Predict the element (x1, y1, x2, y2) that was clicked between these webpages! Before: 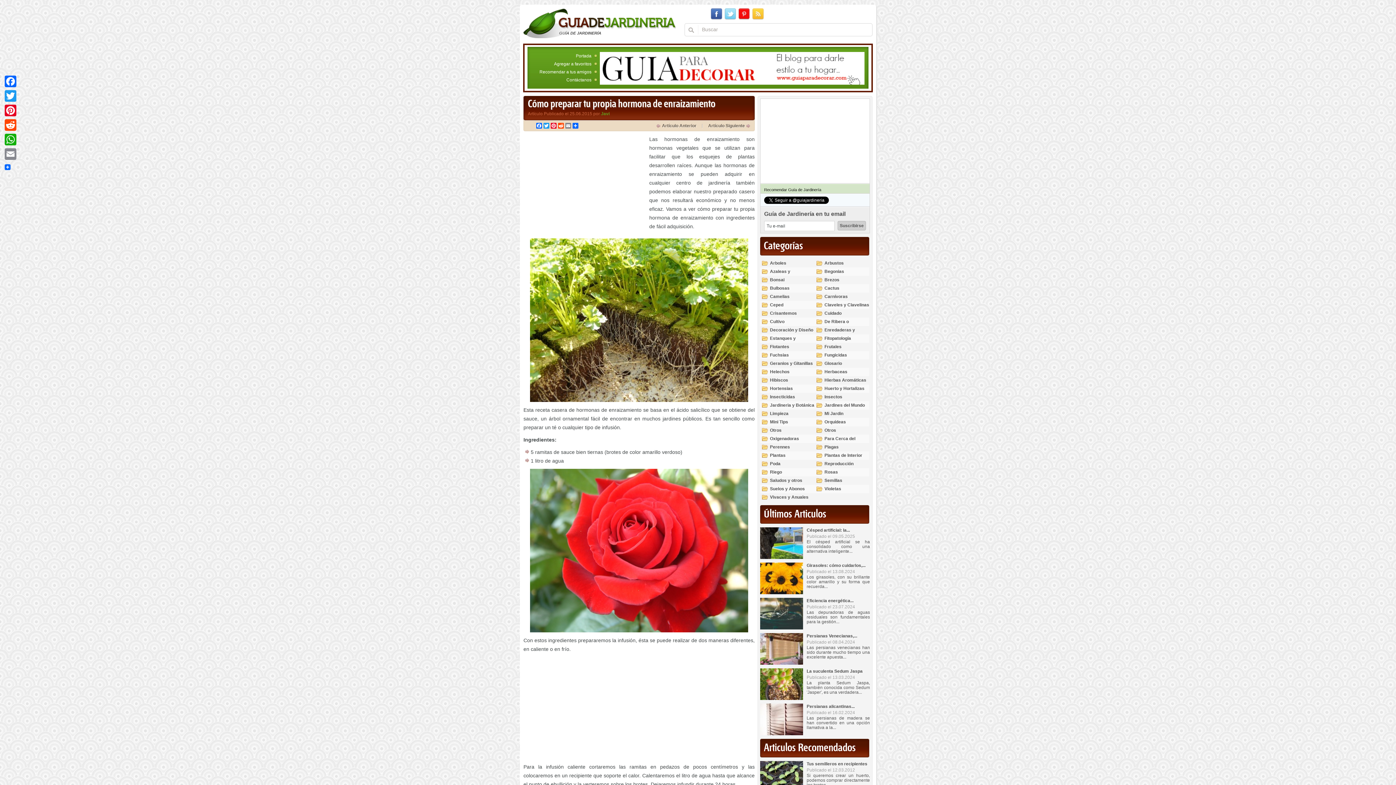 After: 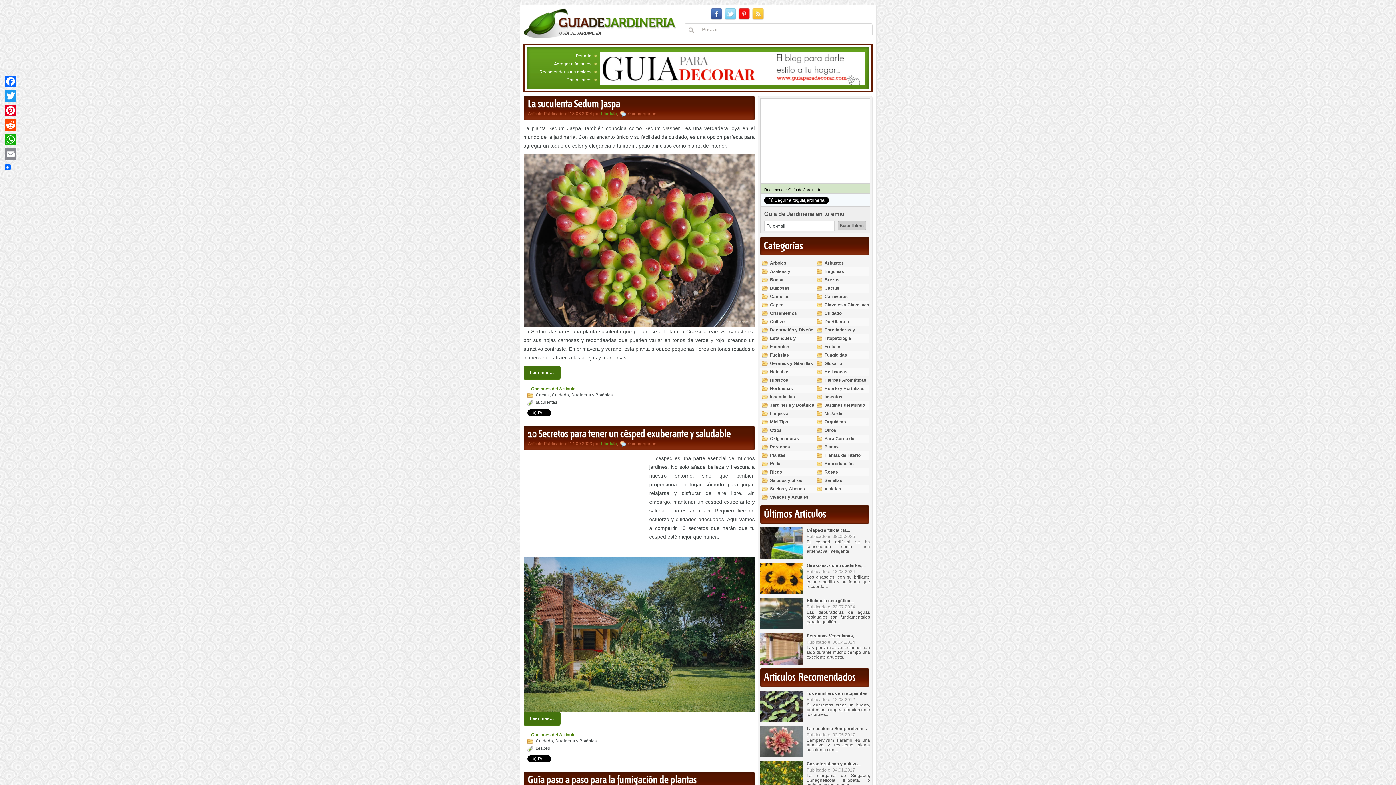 Action: label: Cuidado bbox: (814, 309, 841, 317)